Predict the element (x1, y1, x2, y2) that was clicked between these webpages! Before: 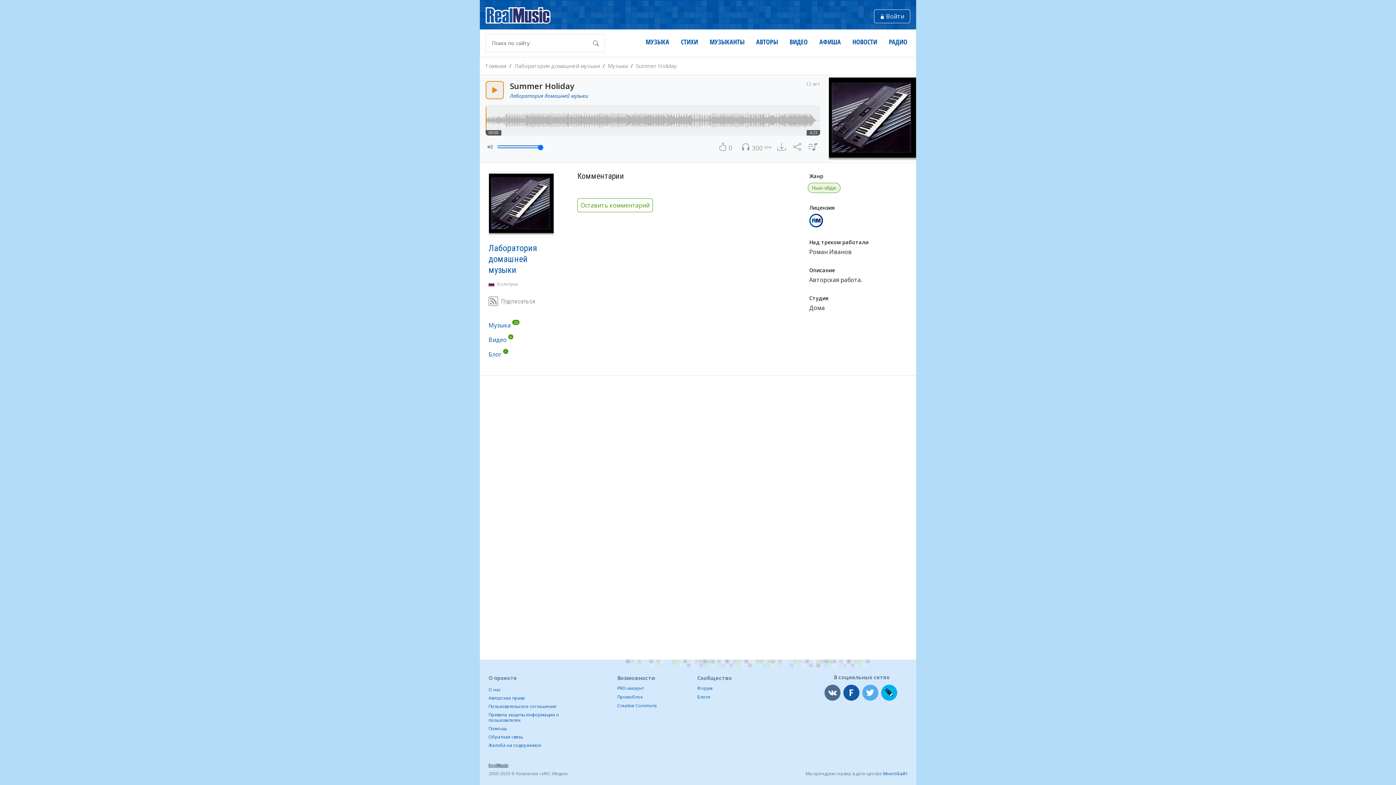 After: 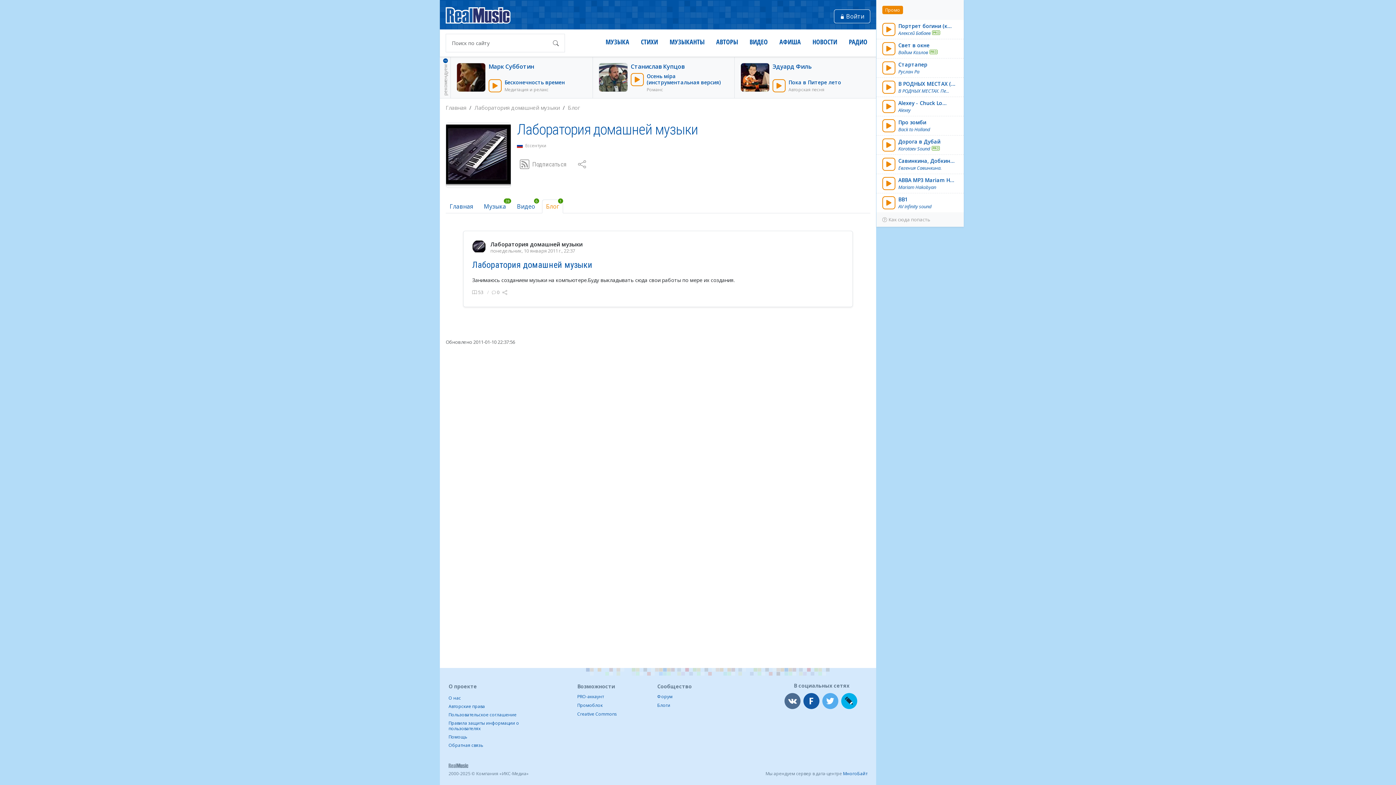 Action: bbox: (488, 350, 501, 358) label: Блог
1